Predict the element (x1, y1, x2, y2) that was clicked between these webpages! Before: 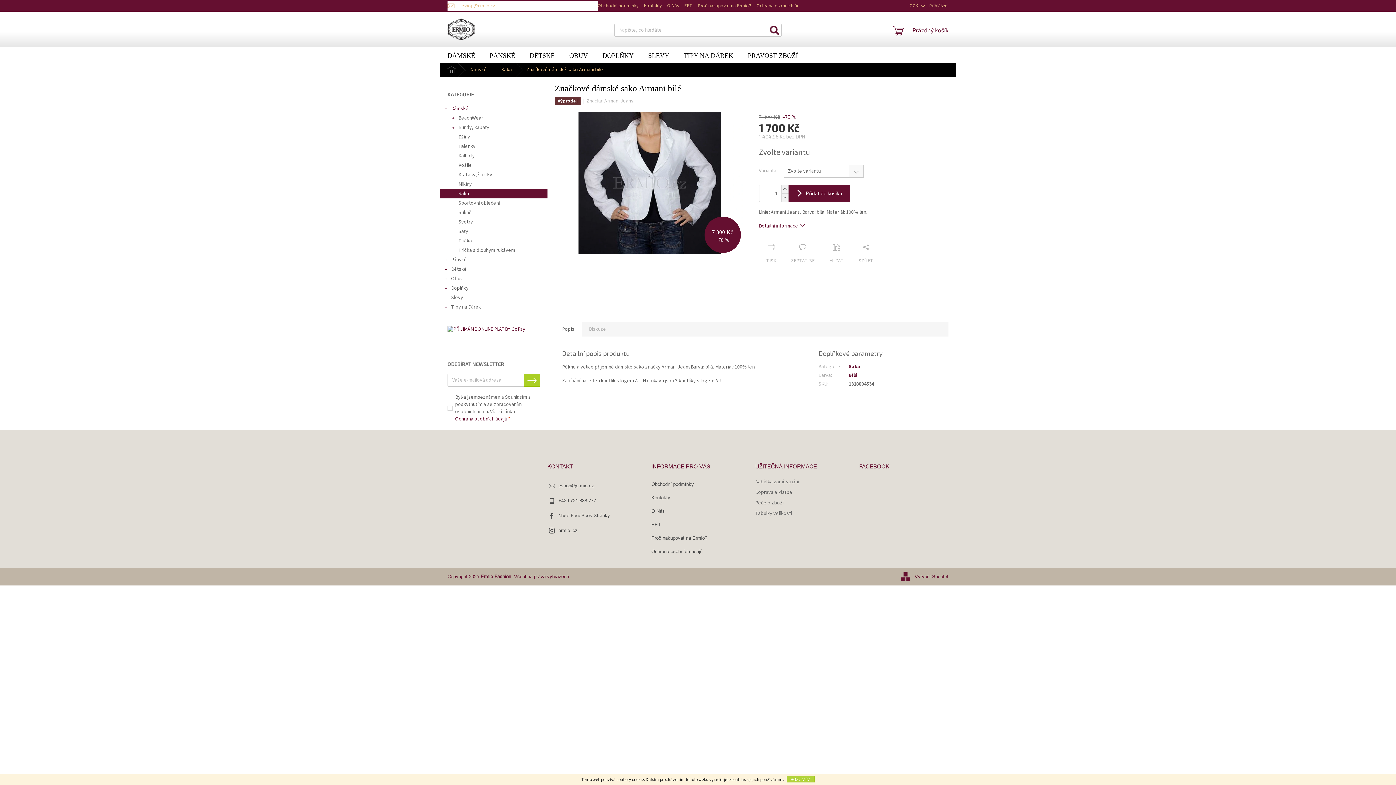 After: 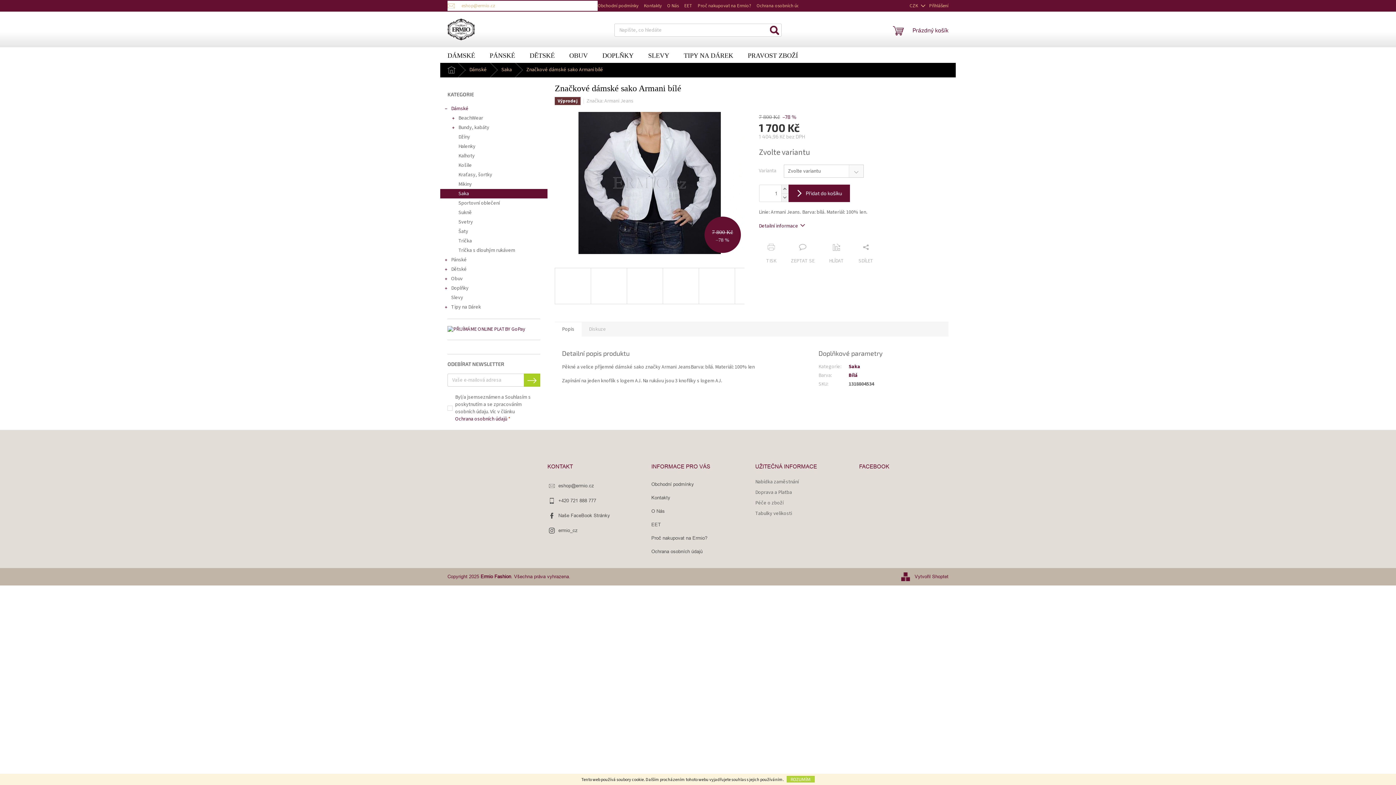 Action: label: ermio_cz bbox: (558, 528, 577, 533)